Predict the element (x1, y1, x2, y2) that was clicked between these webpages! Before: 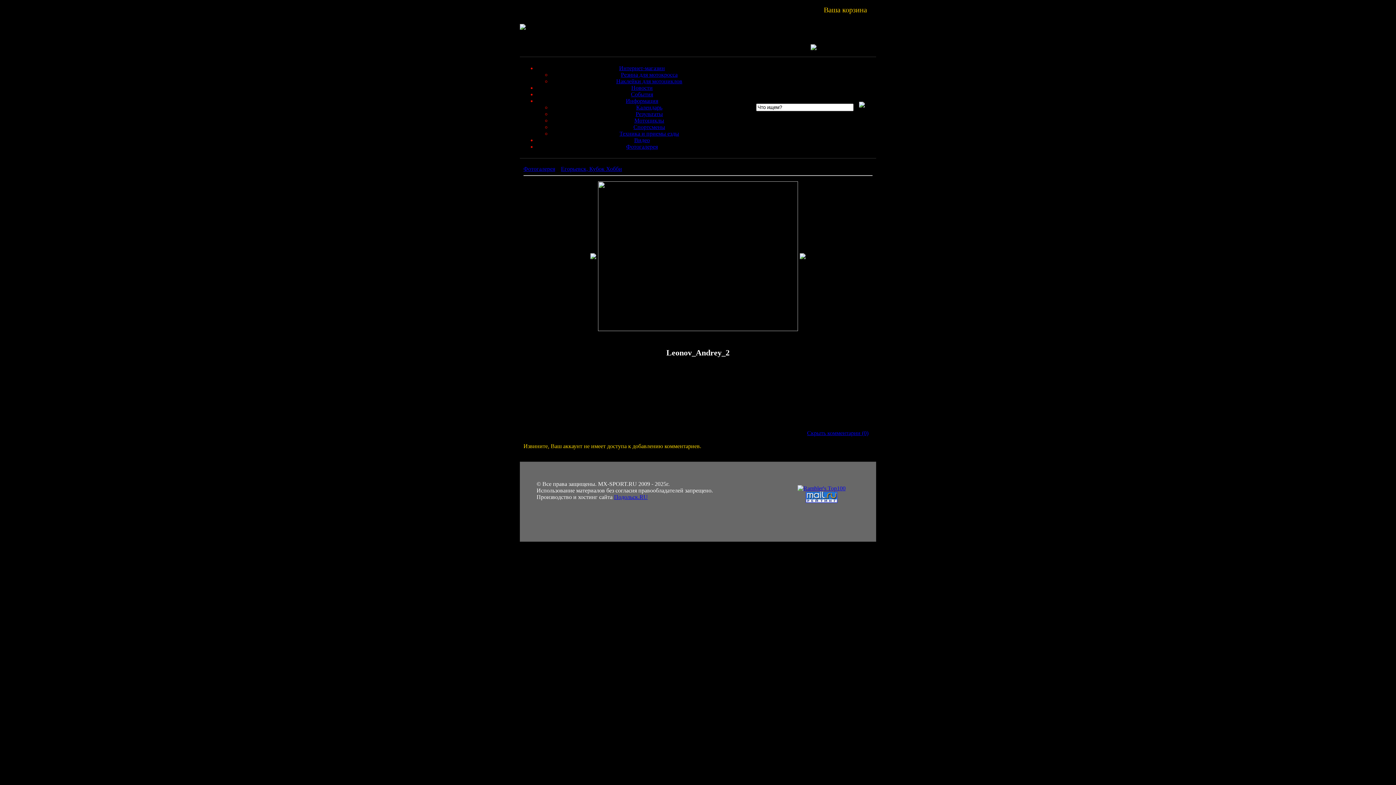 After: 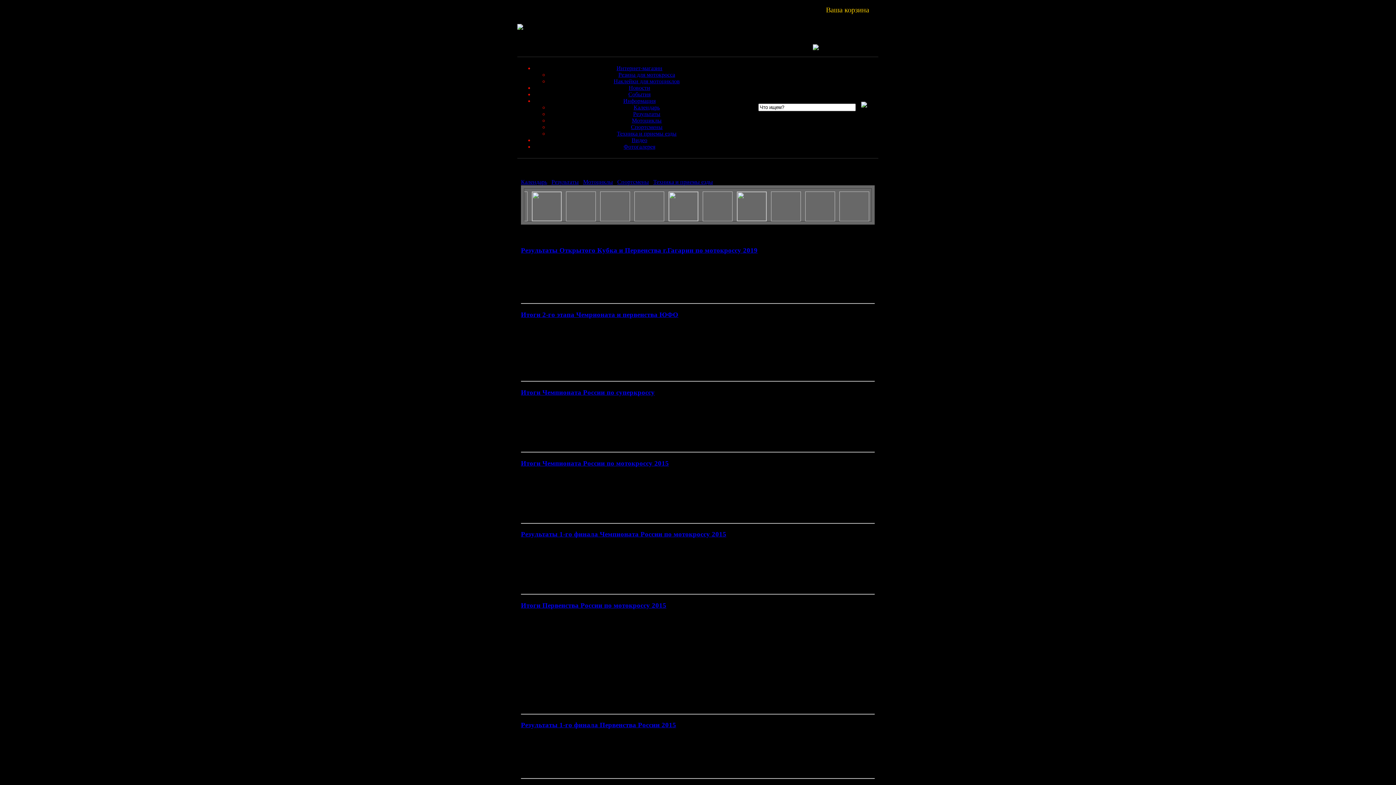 Action: bbox: (635, 110, 663, 117) label: Результаты